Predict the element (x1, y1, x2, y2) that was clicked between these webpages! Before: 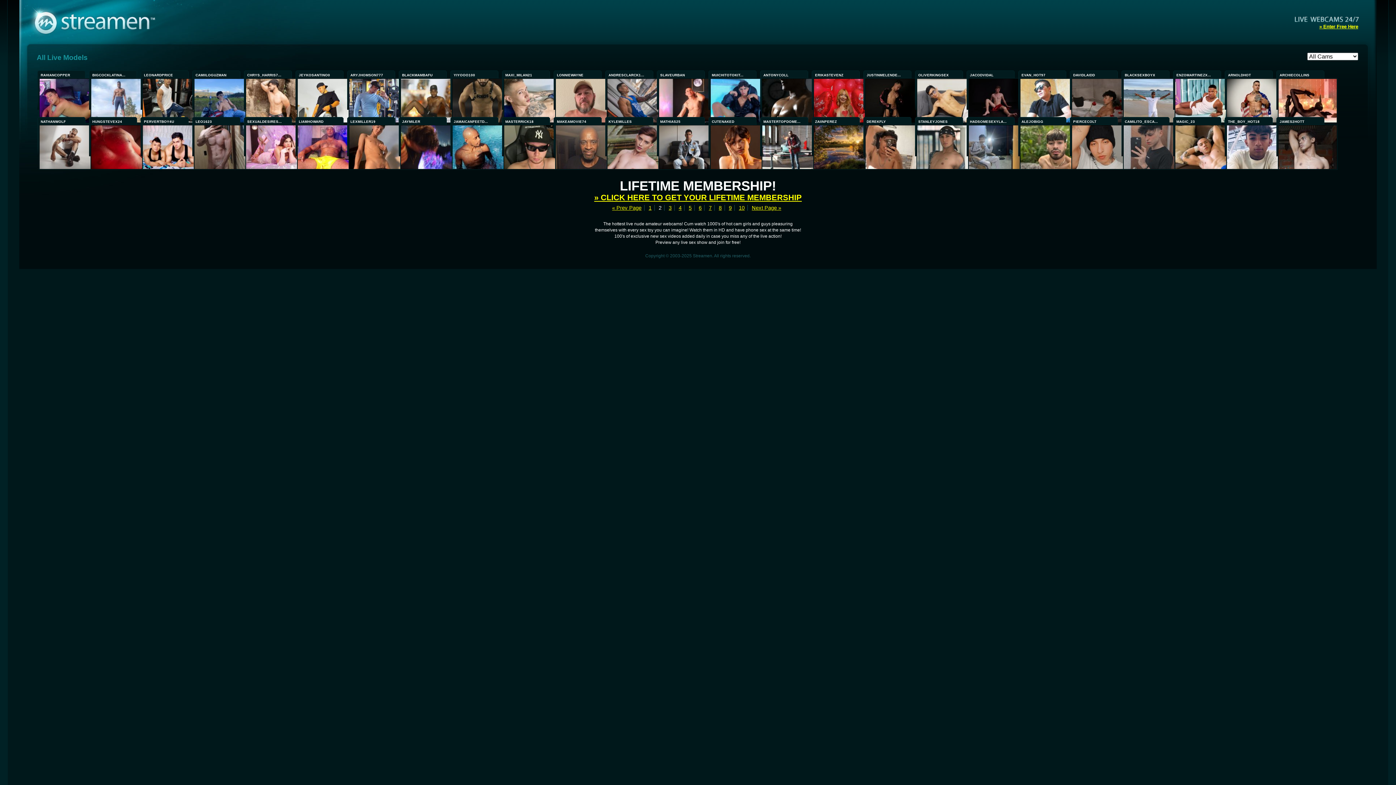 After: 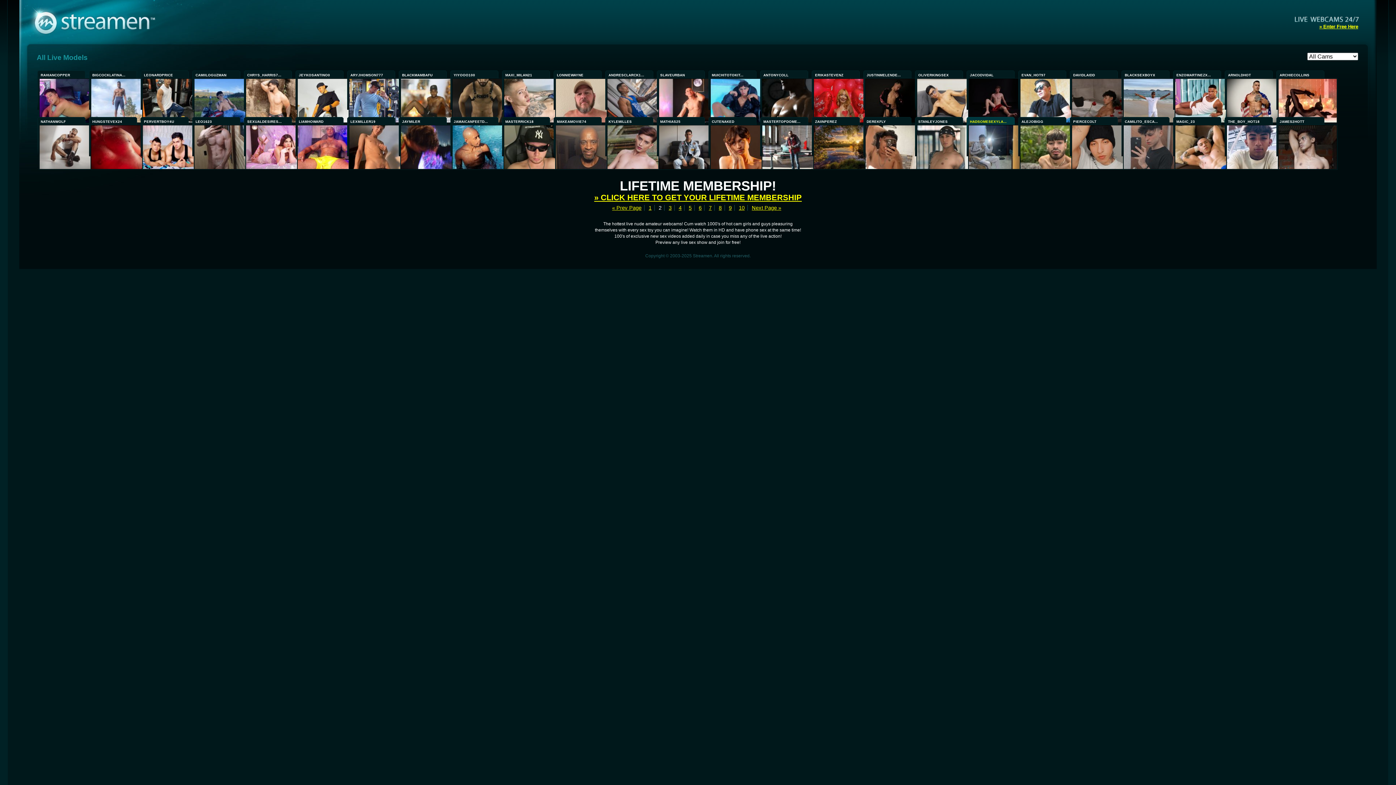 Action: label: HADSOMESEXYLA...
 bbox: (966, 117, 1014, 171)